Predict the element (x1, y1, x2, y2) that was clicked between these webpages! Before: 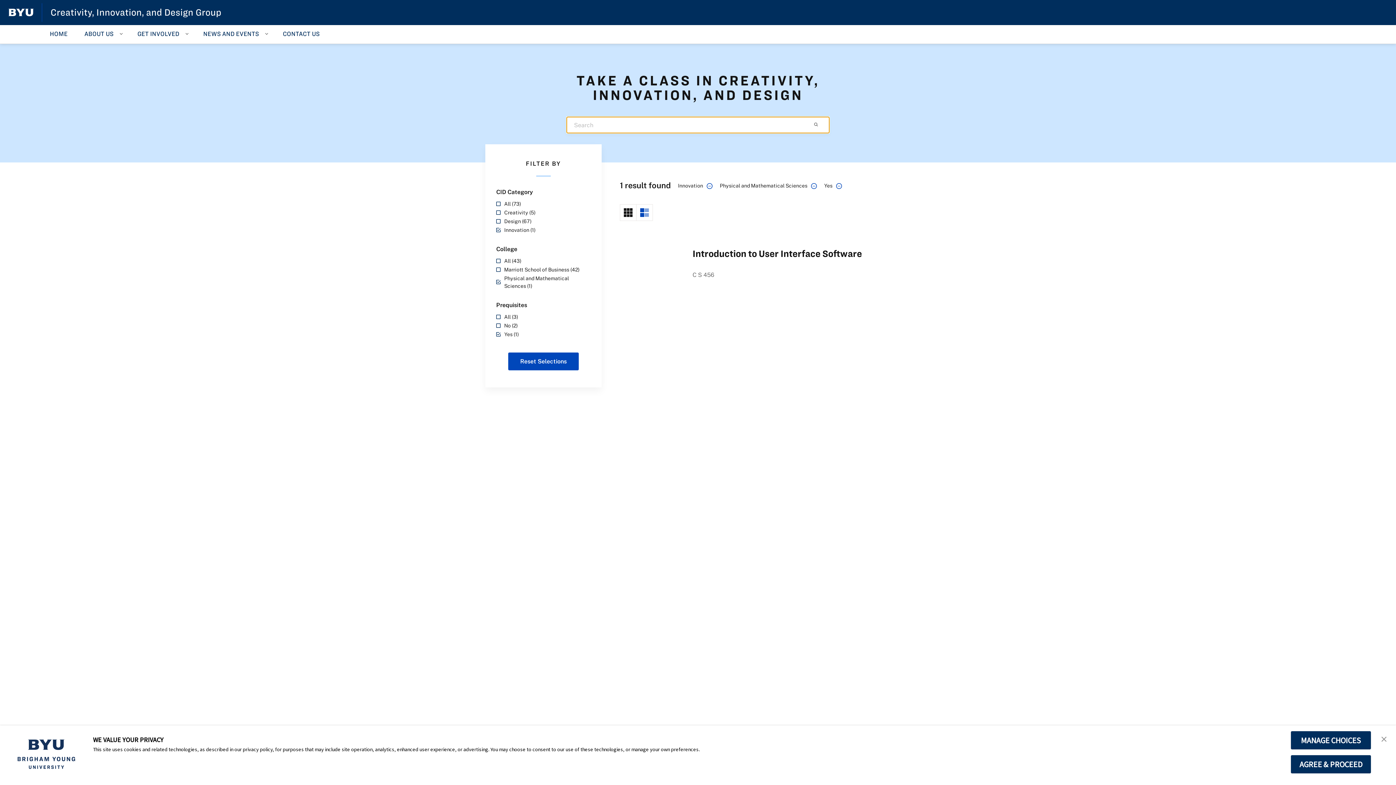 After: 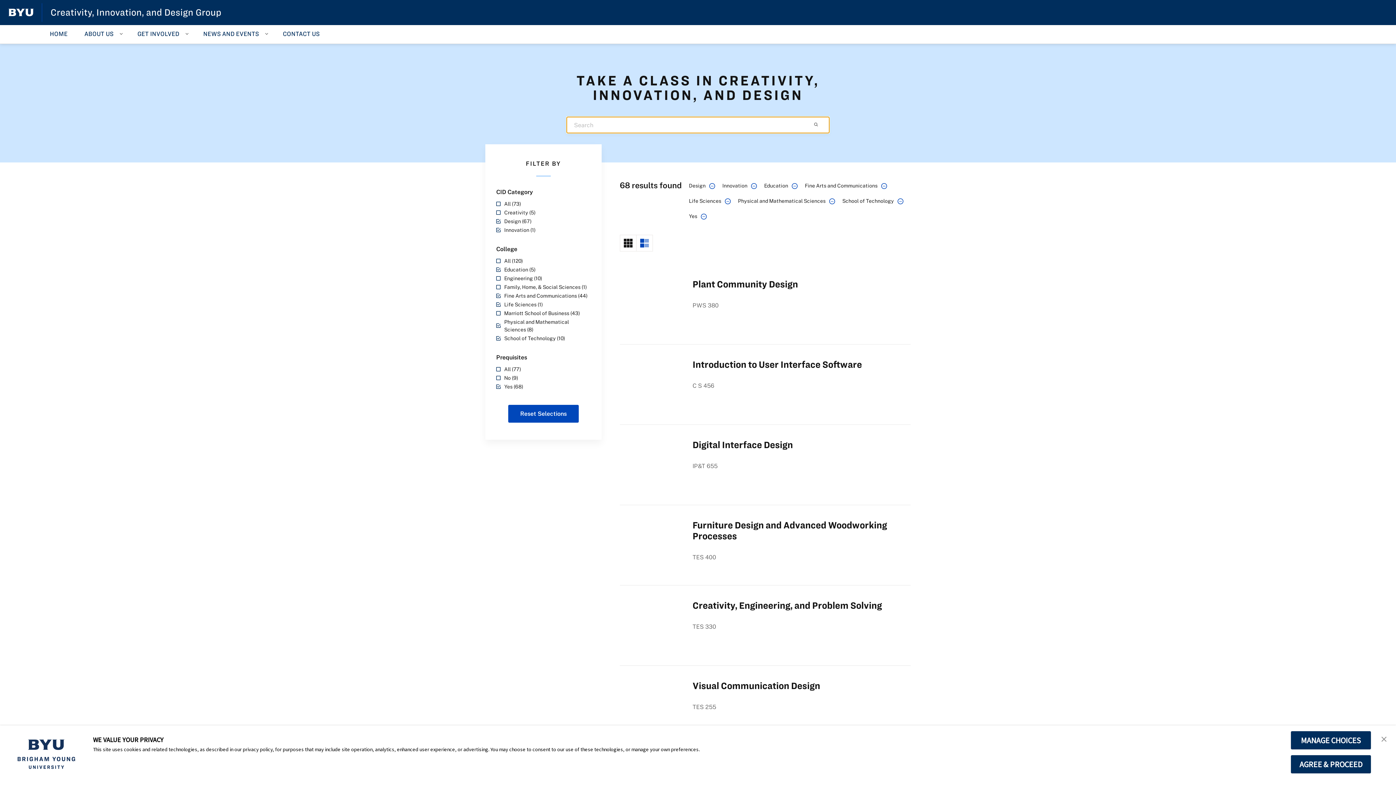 Action: bbox: (496, 217, 590, 225) label: Design (67)